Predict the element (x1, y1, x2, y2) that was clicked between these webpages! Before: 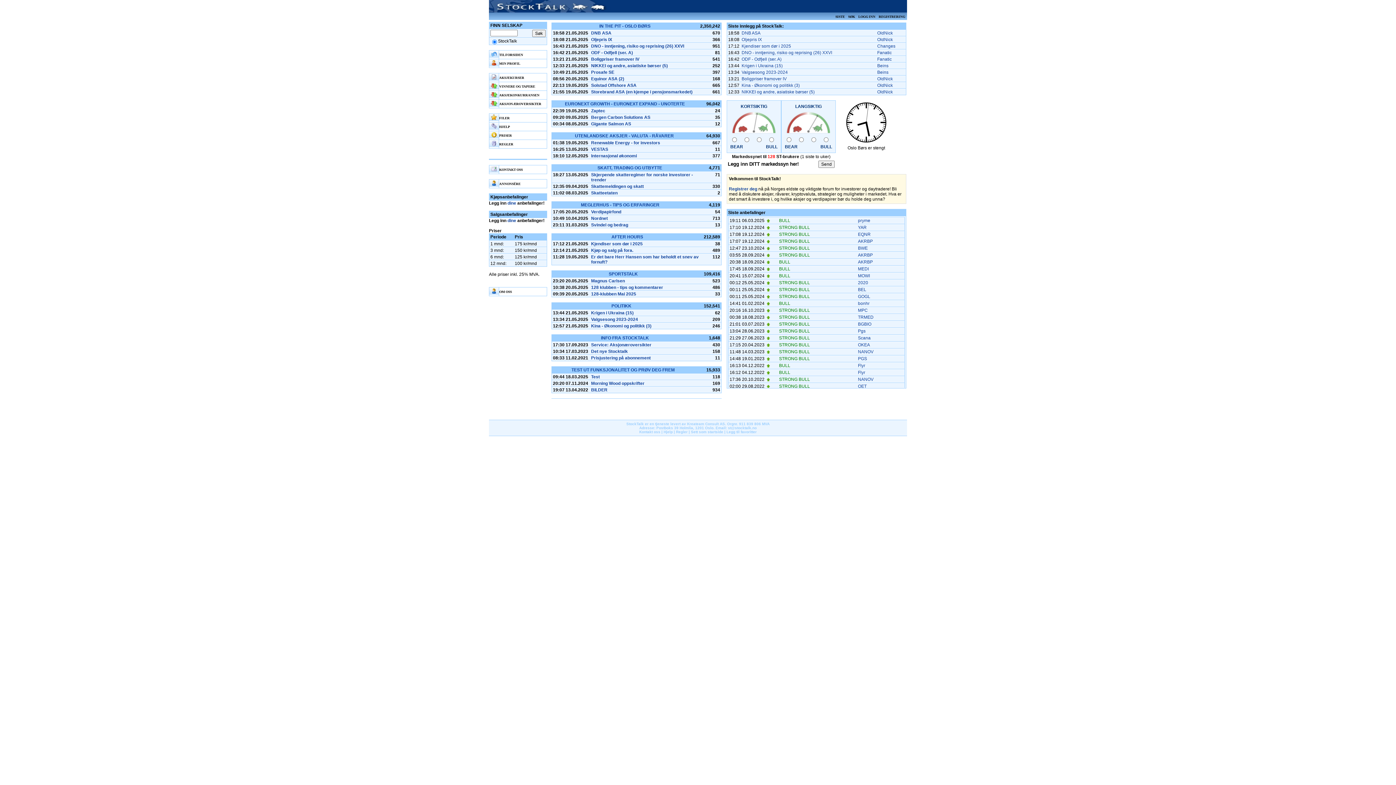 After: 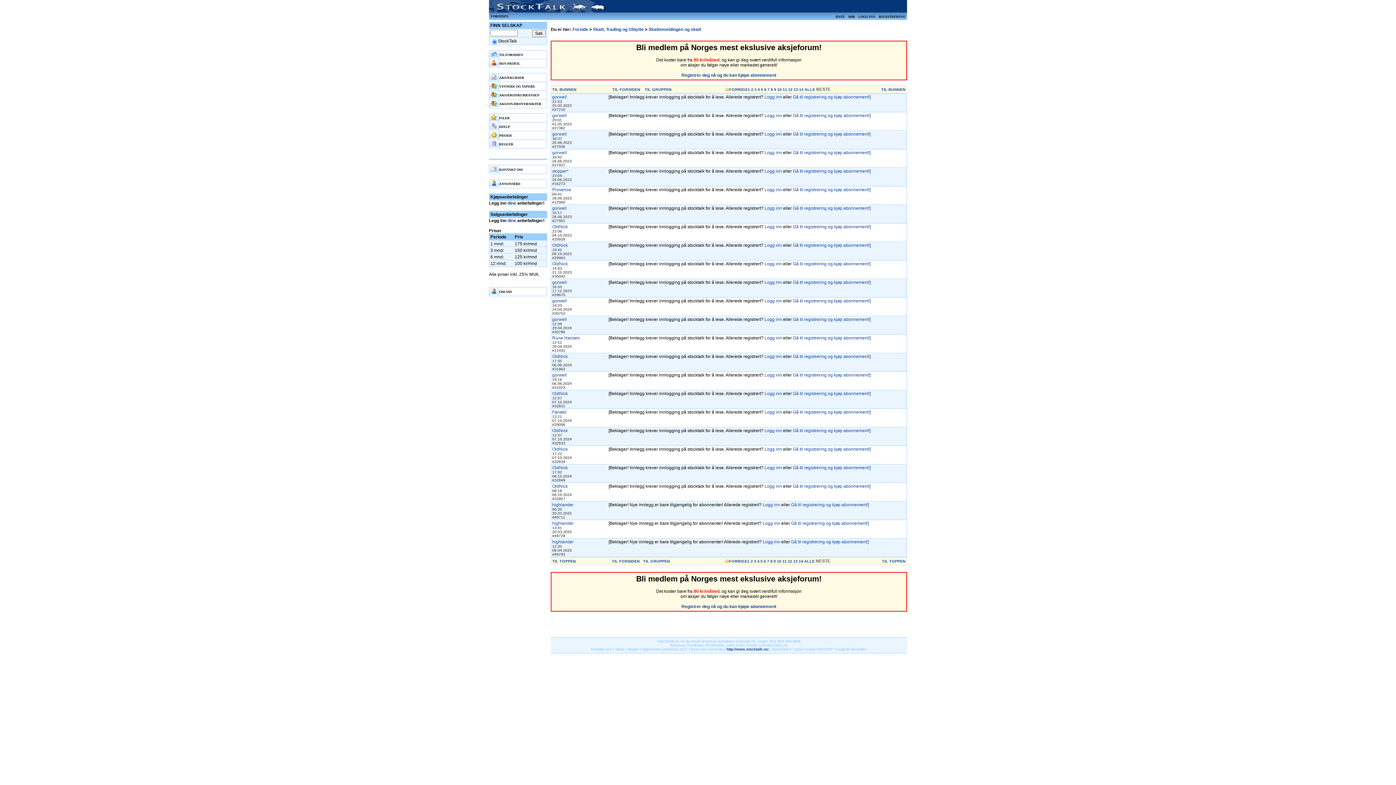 Action: bbox: (591, 184, 644, 189) label: Skattemeldingen og skatt